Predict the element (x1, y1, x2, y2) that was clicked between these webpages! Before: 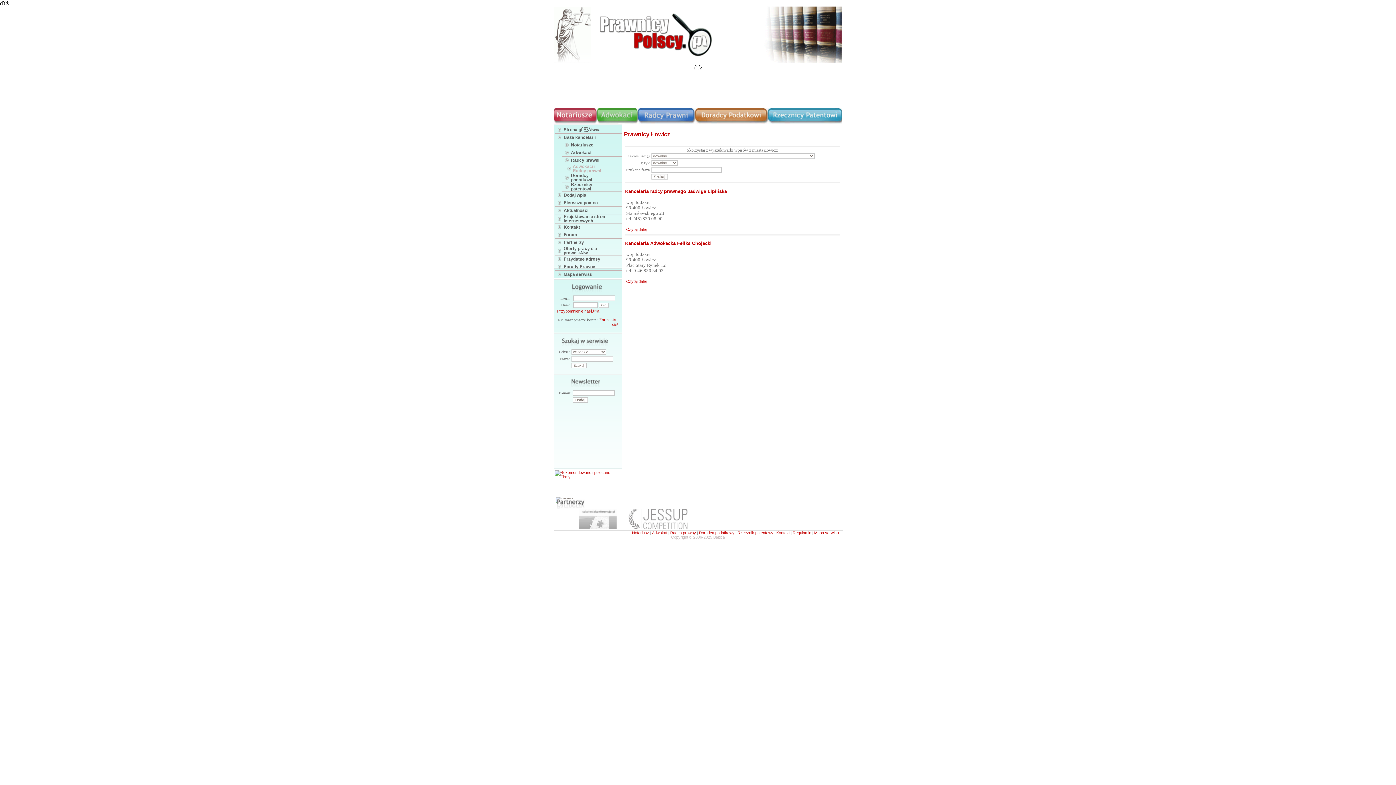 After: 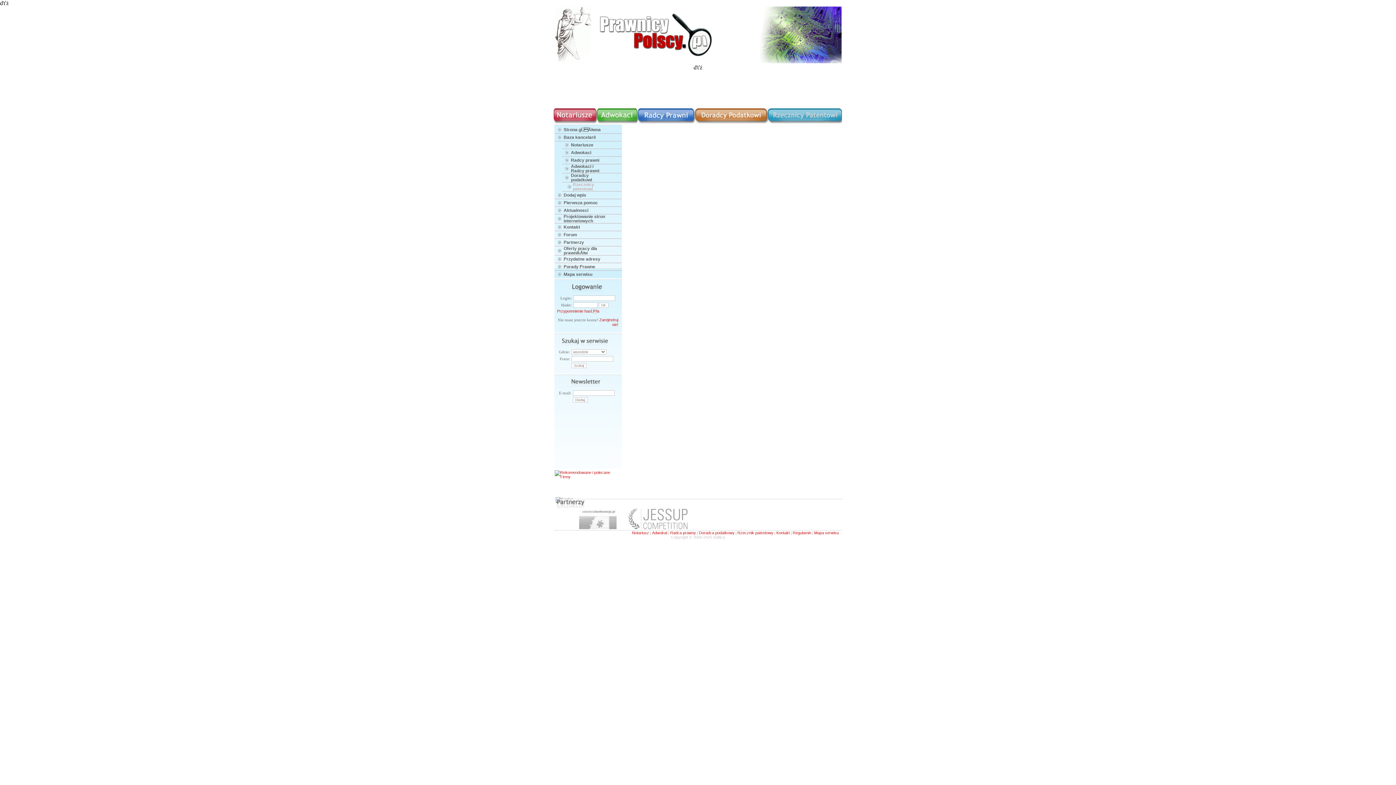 Action: bbox: (737, 530, 773, 535) label: Rzecznik patentowy